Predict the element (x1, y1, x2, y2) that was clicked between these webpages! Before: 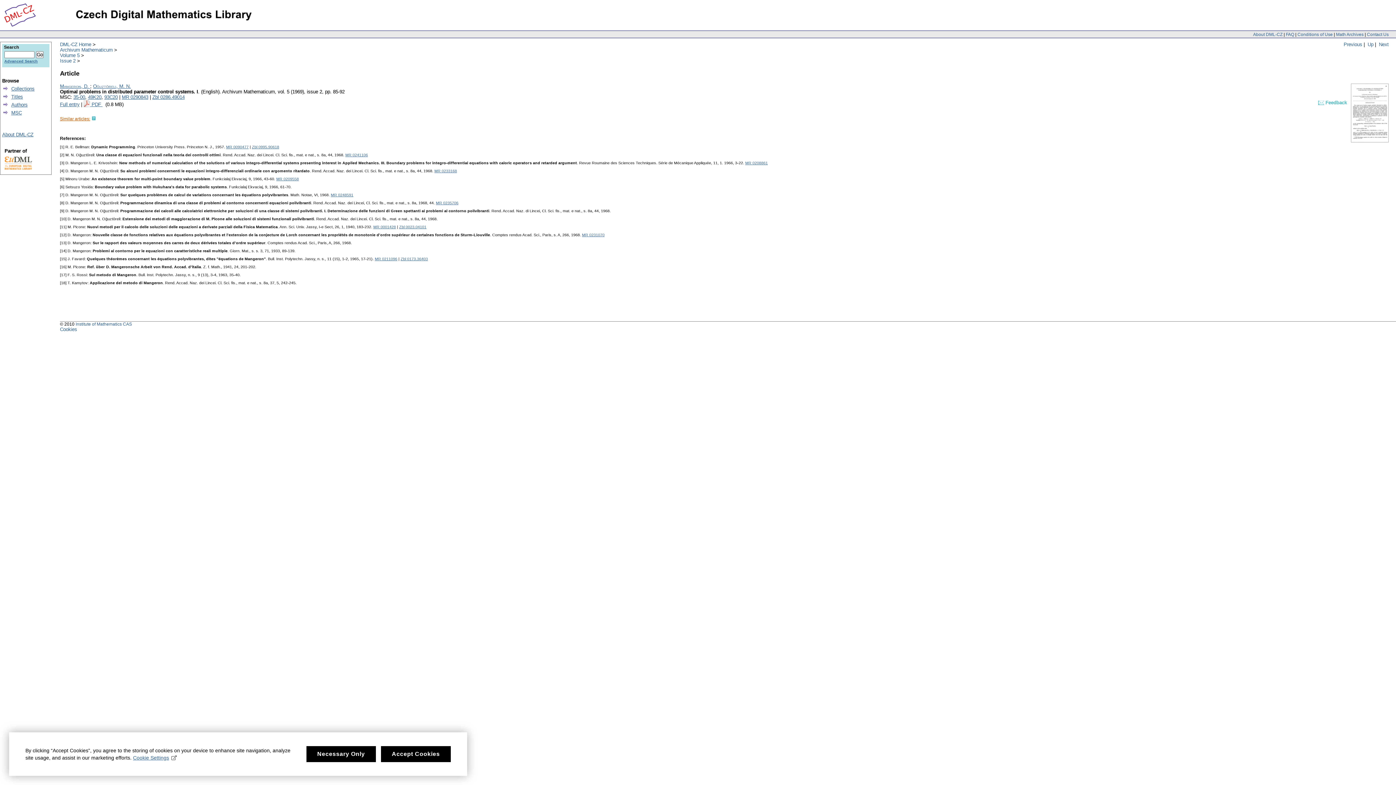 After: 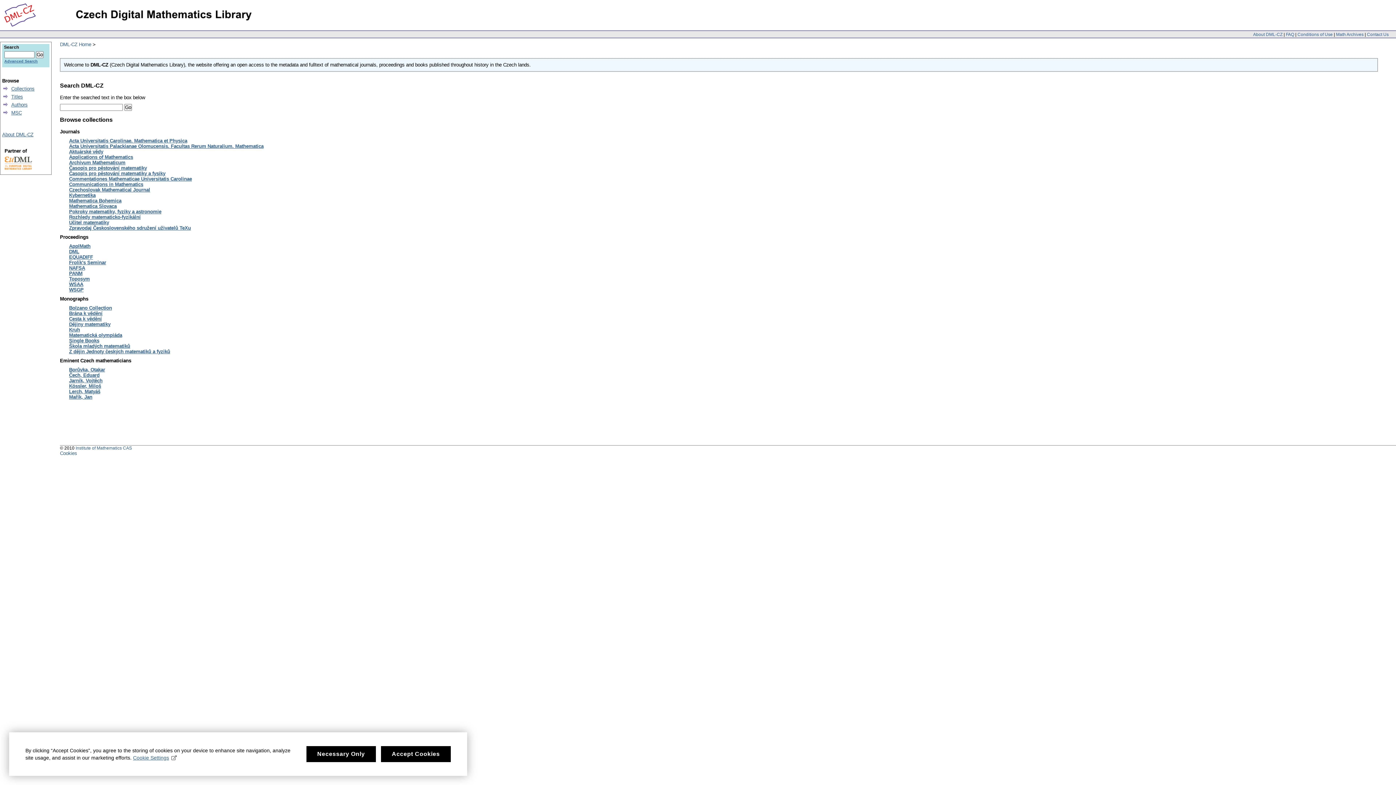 Action: label: DML-CZ Home bbox: (60, 41, 91, 47)